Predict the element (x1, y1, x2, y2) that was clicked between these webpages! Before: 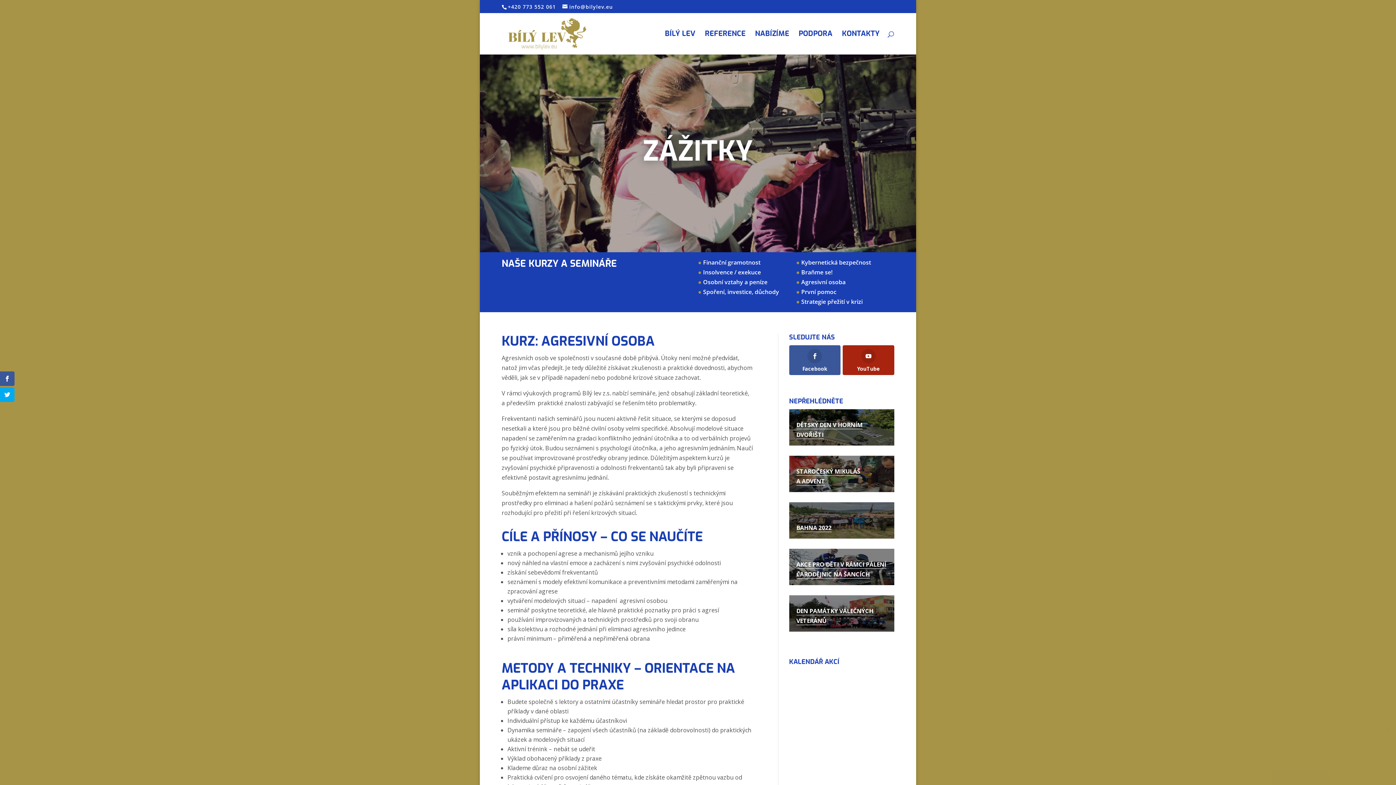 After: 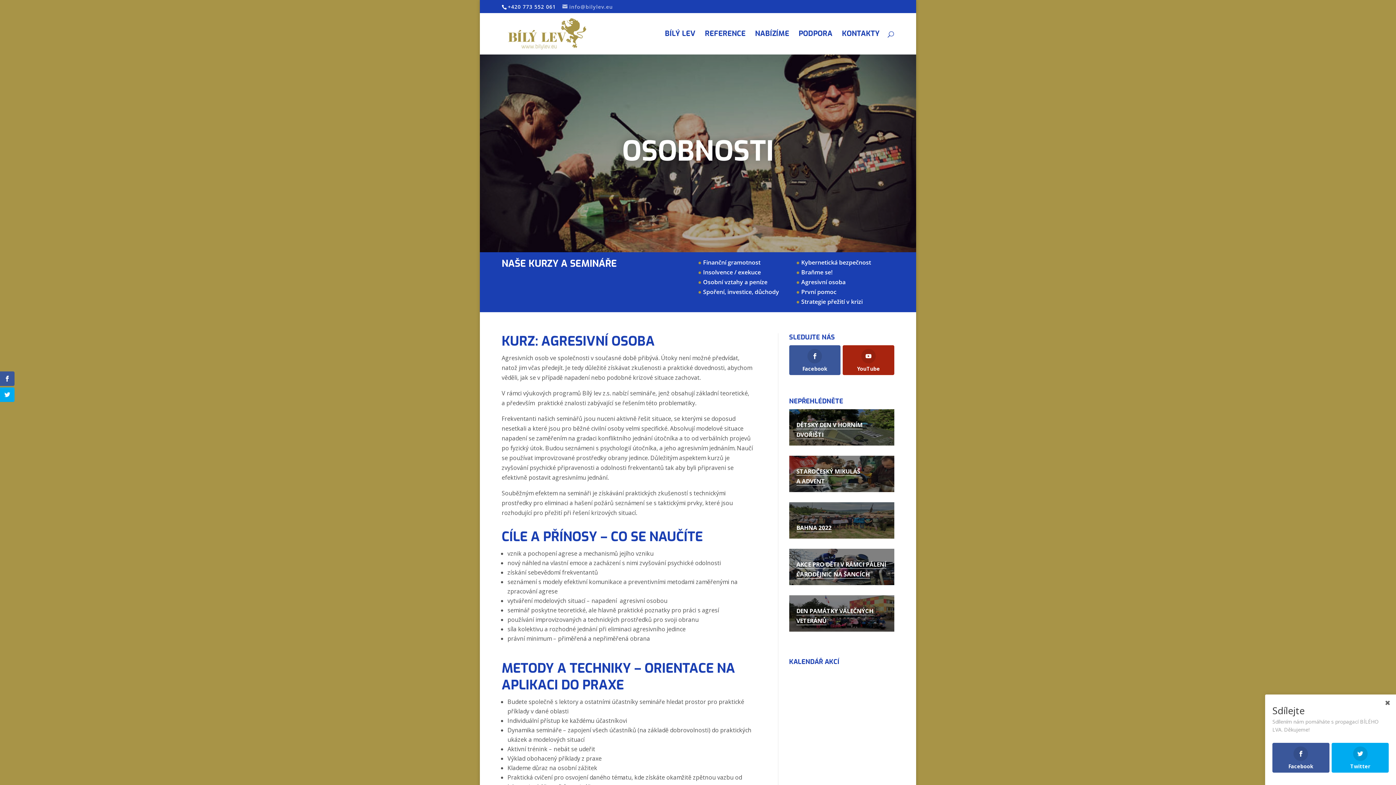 Action: bbox: (562, 3, 613, 10) label: info@bilylev.eu